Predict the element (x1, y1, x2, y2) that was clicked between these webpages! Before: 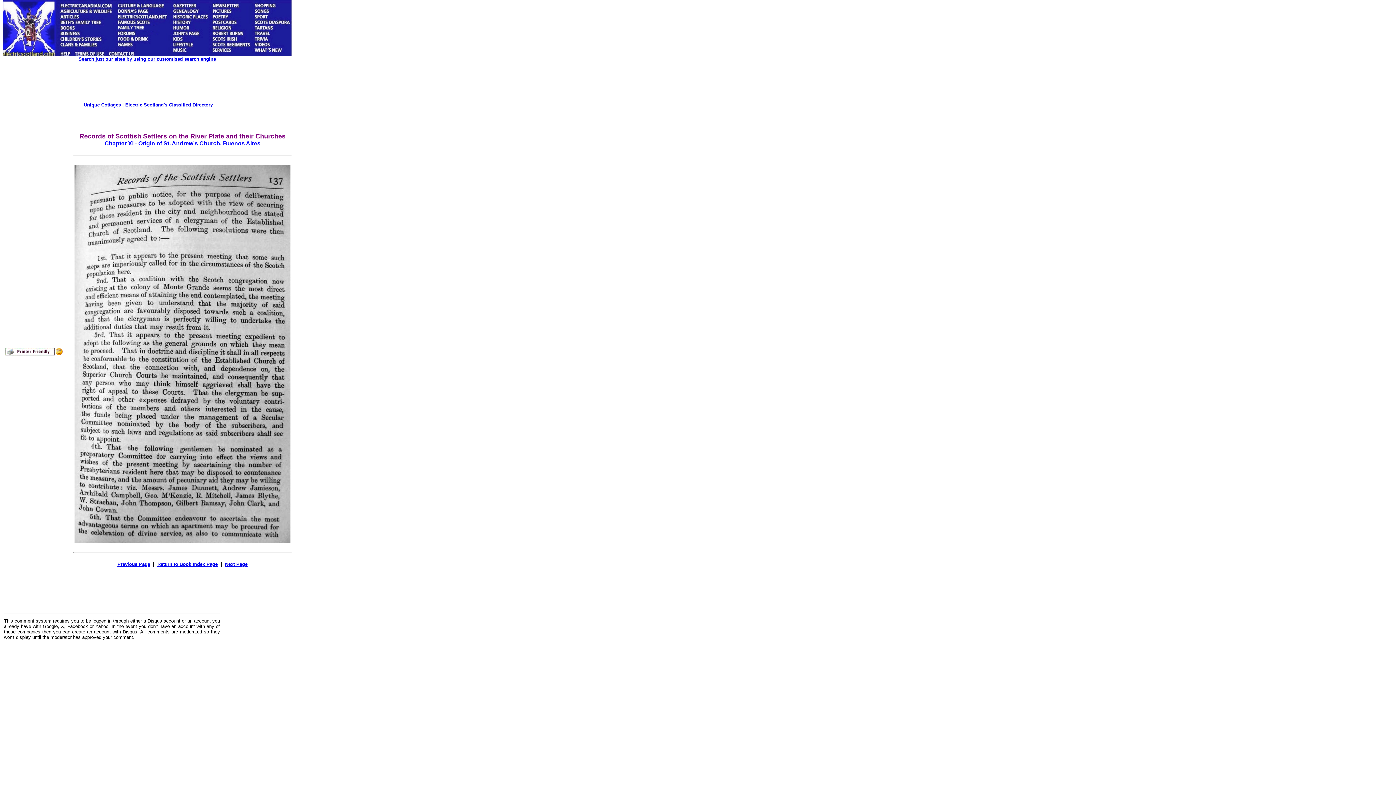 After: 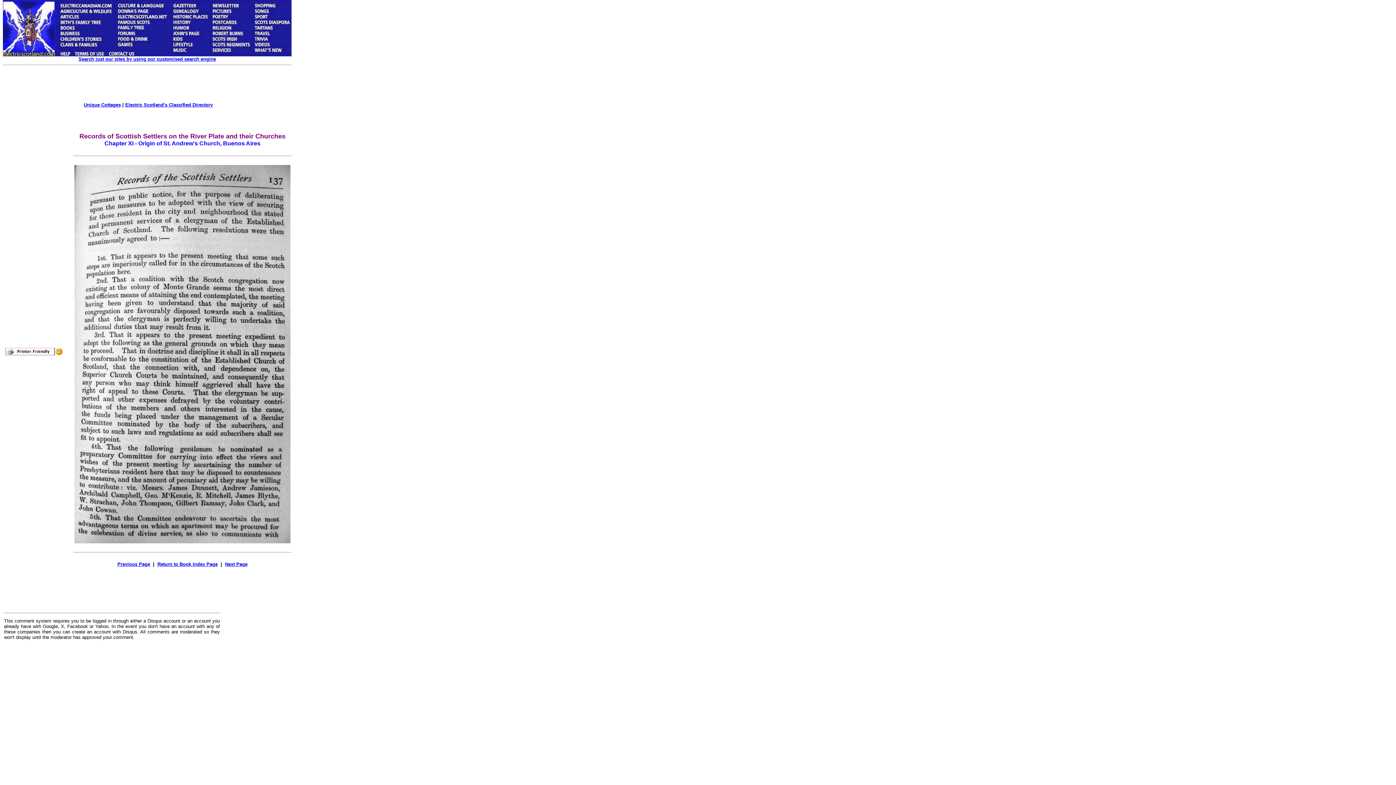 Action: label: Unique Cottages bbox: (83, 102, 120, 107)